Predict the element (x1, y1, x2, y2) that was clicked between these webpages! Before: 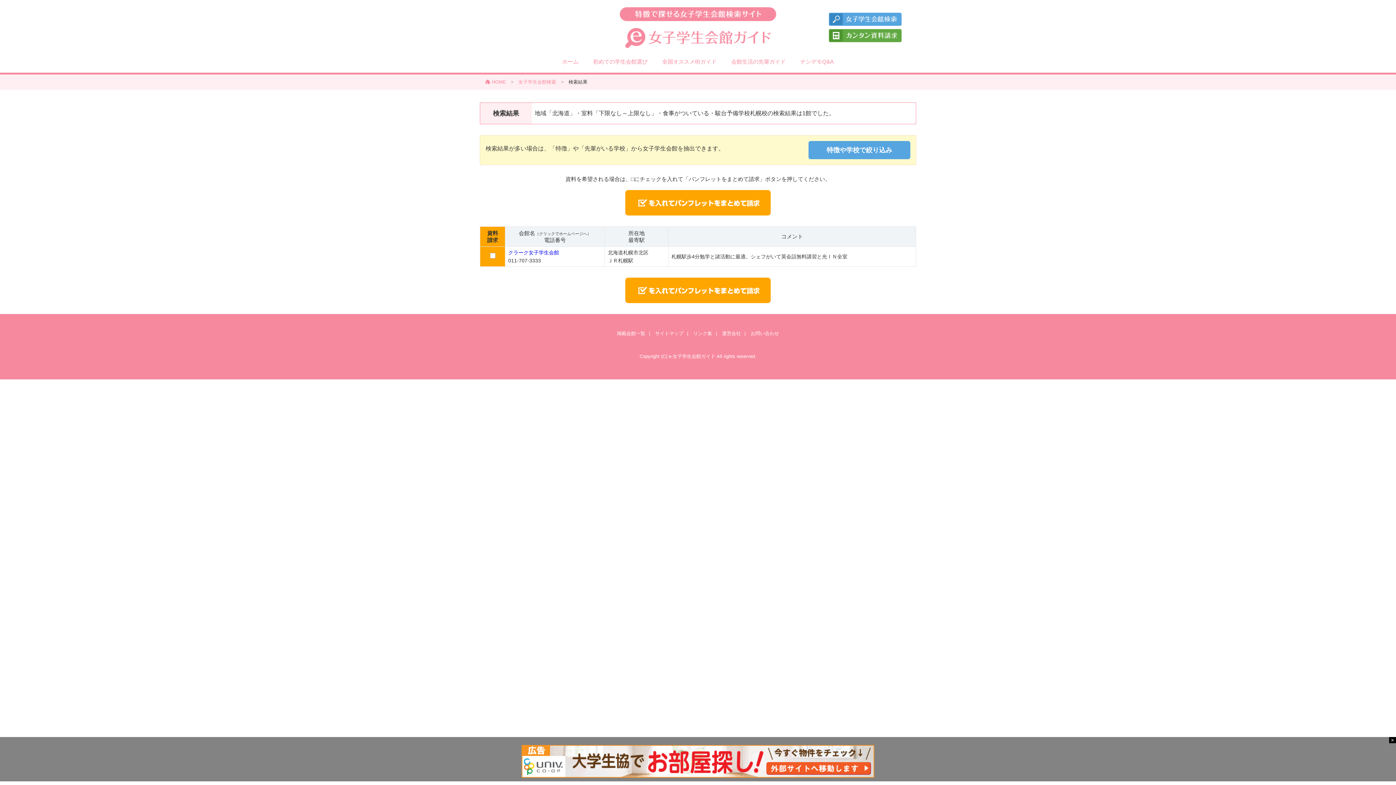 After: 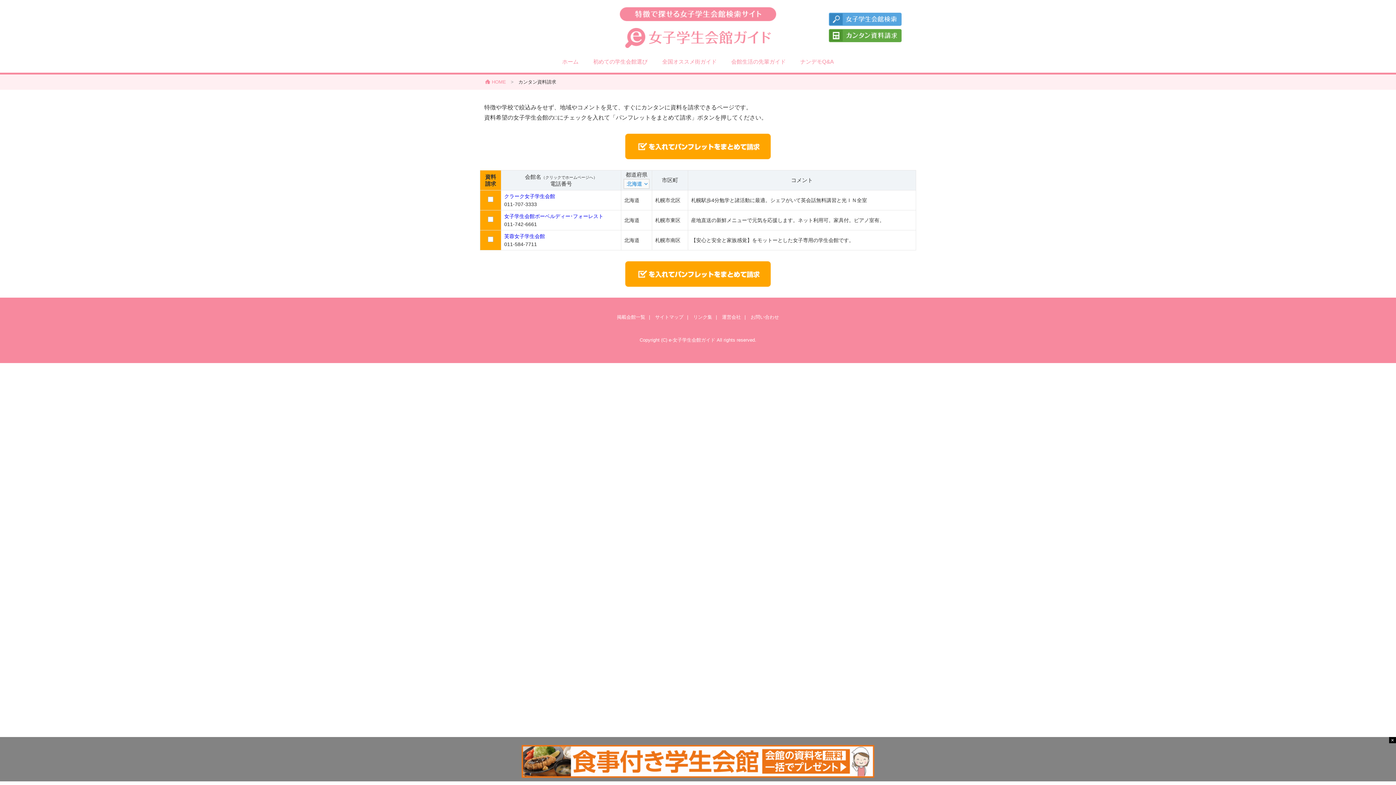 Action: bbox: (829, 37, 901, 43)